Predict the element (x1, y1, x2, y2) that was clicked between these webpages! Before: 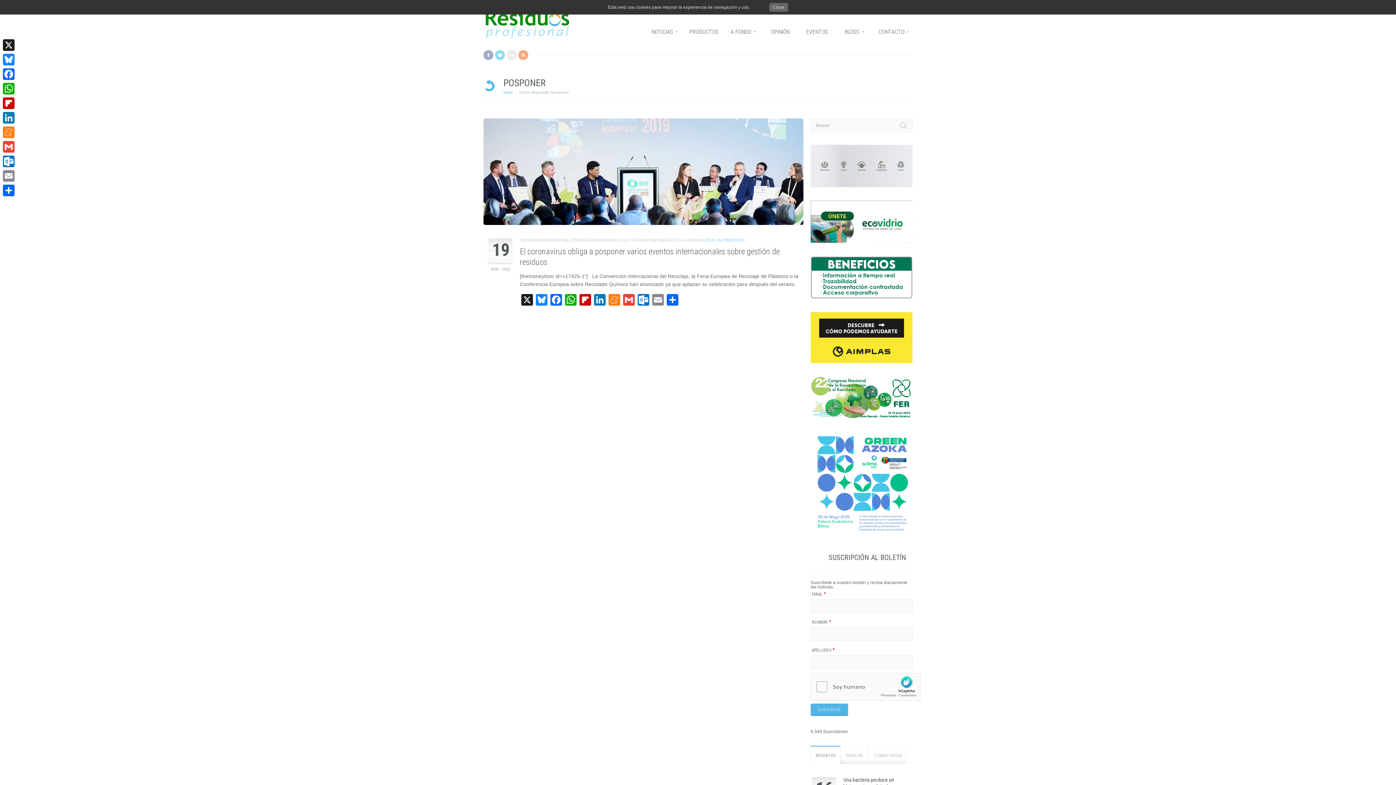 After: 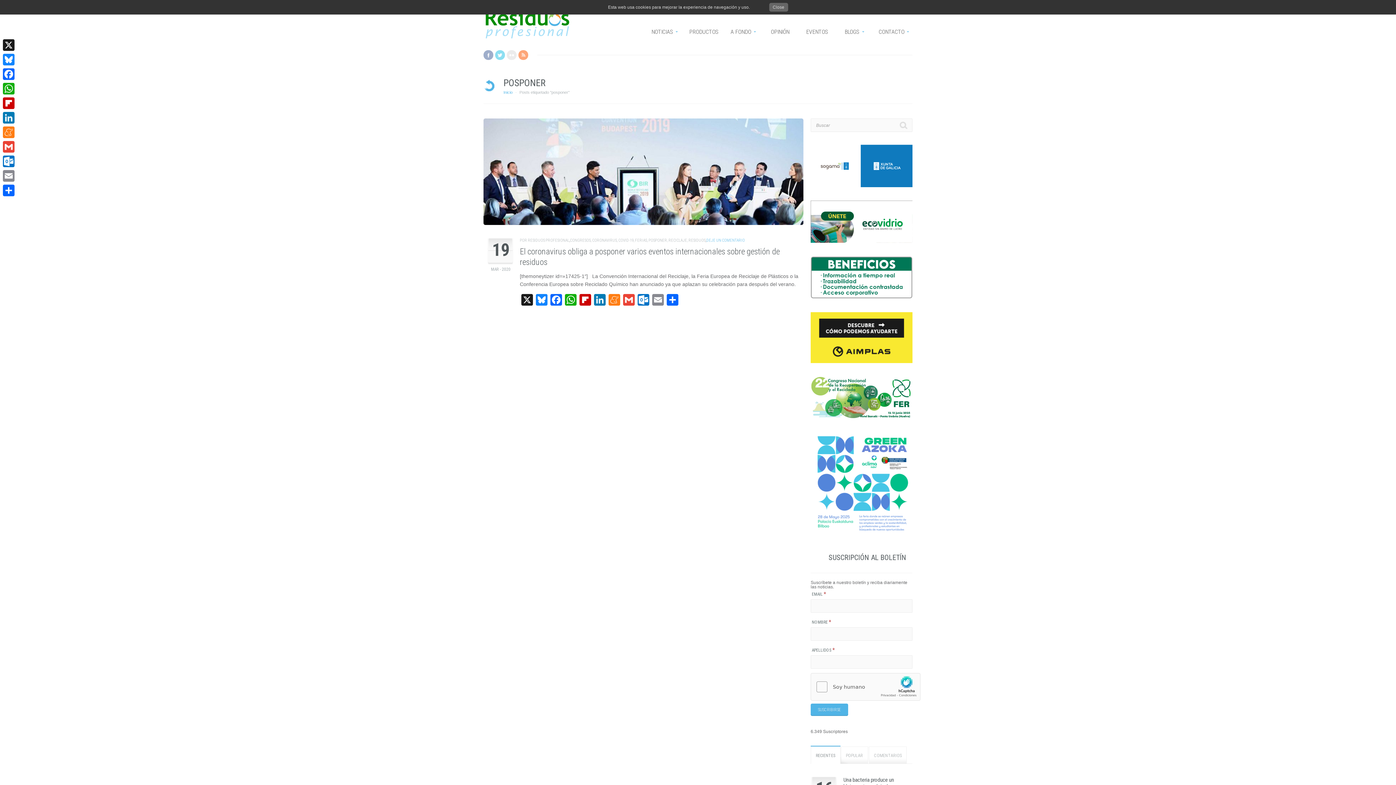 Action: label: POSPONER bbox: (648, 238, 667, 243)